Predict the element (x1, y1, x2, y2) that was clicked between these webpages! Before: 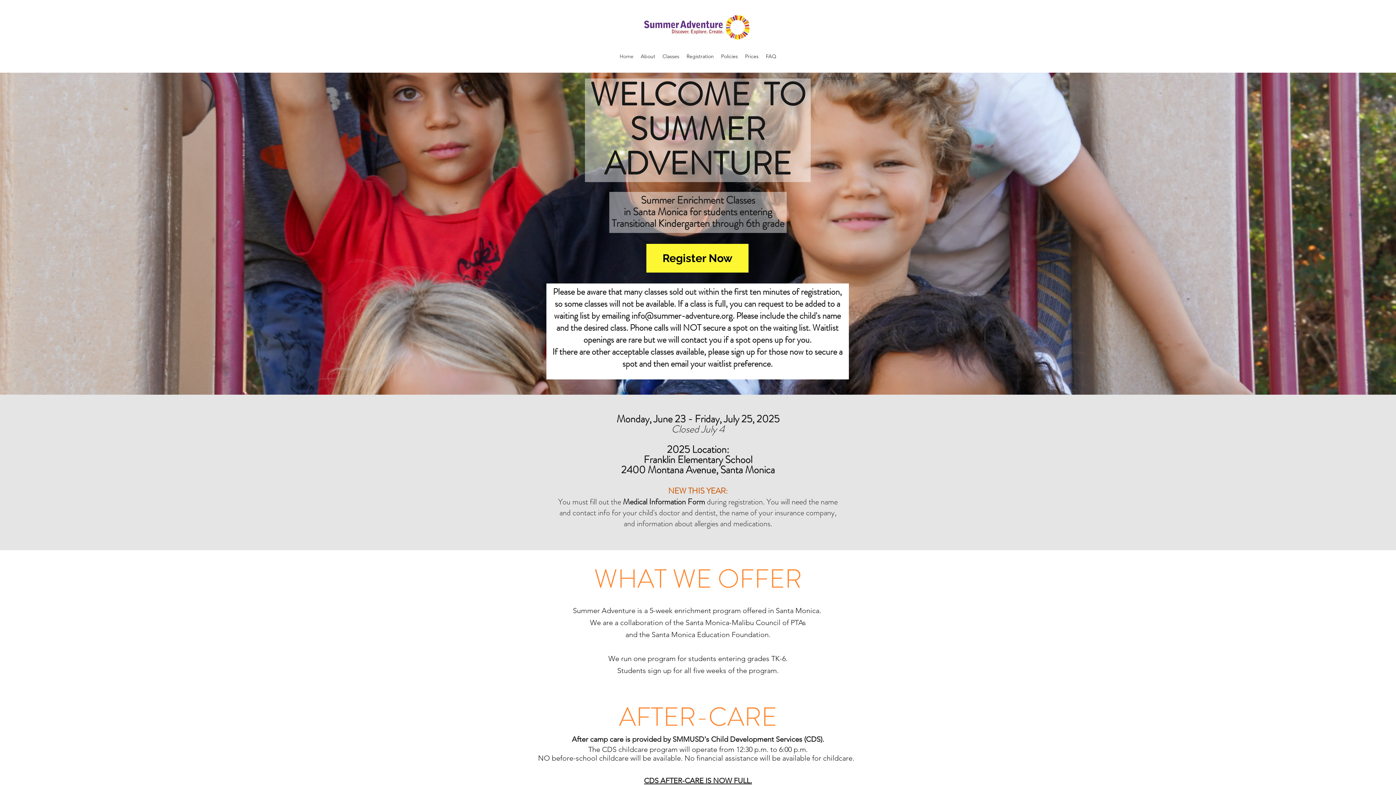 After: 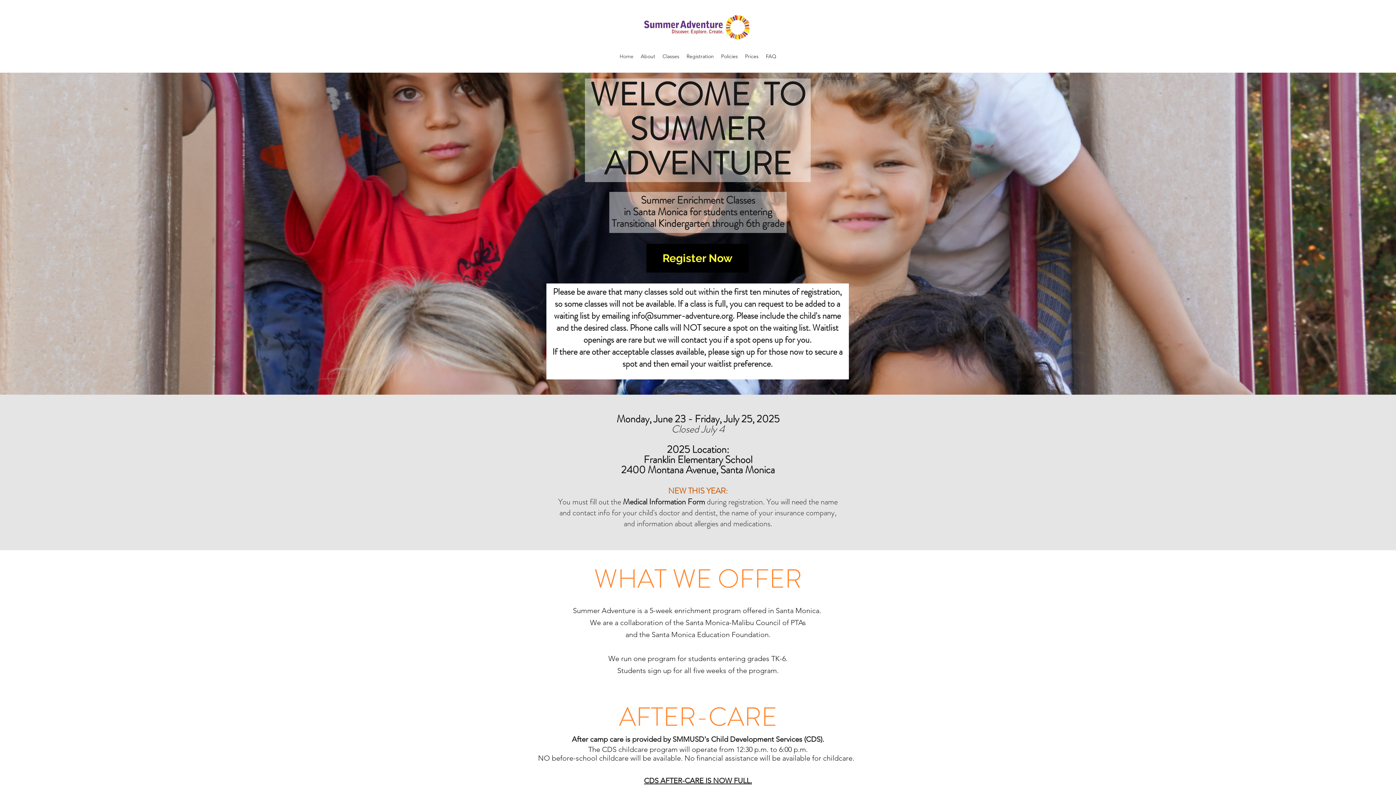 Action: label: Register Now bbox: (646, 244, 748, 272)